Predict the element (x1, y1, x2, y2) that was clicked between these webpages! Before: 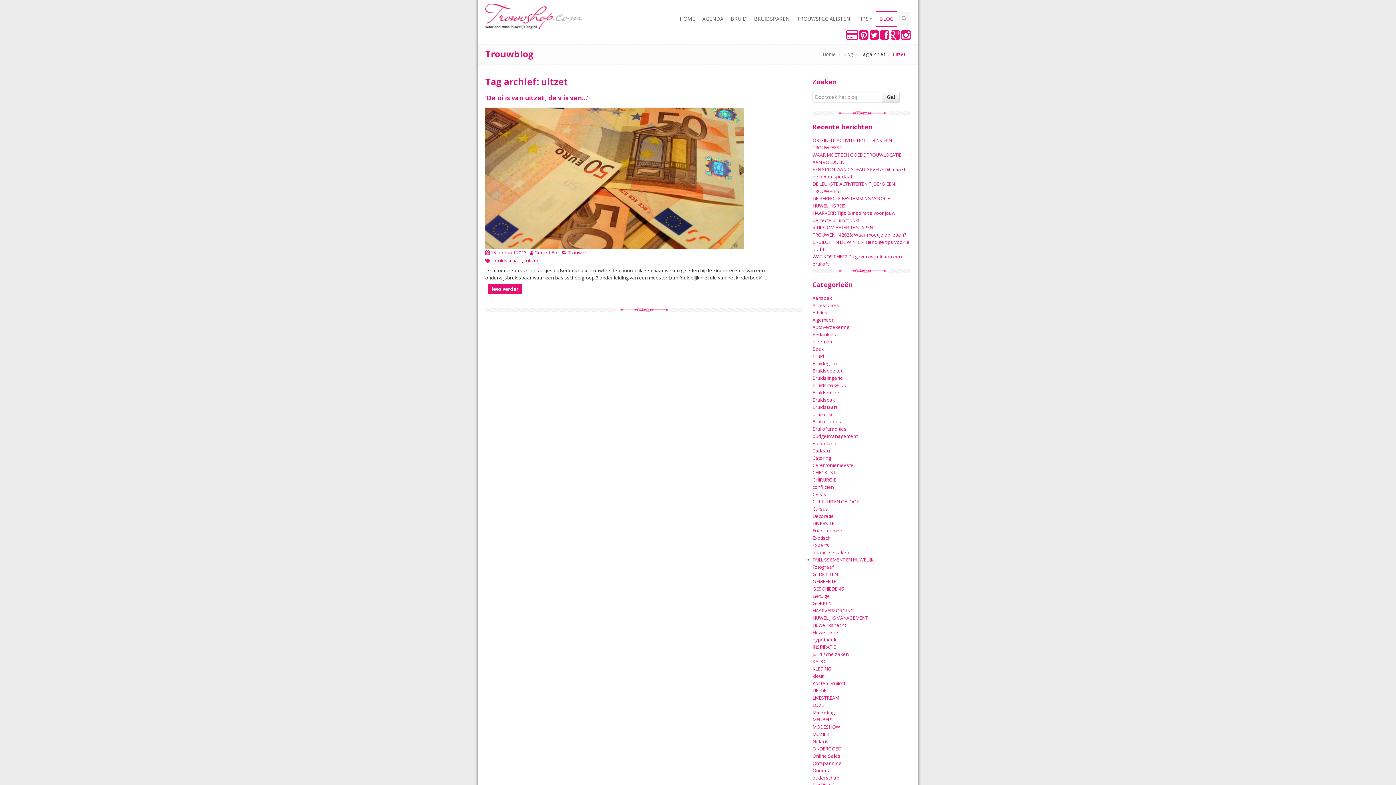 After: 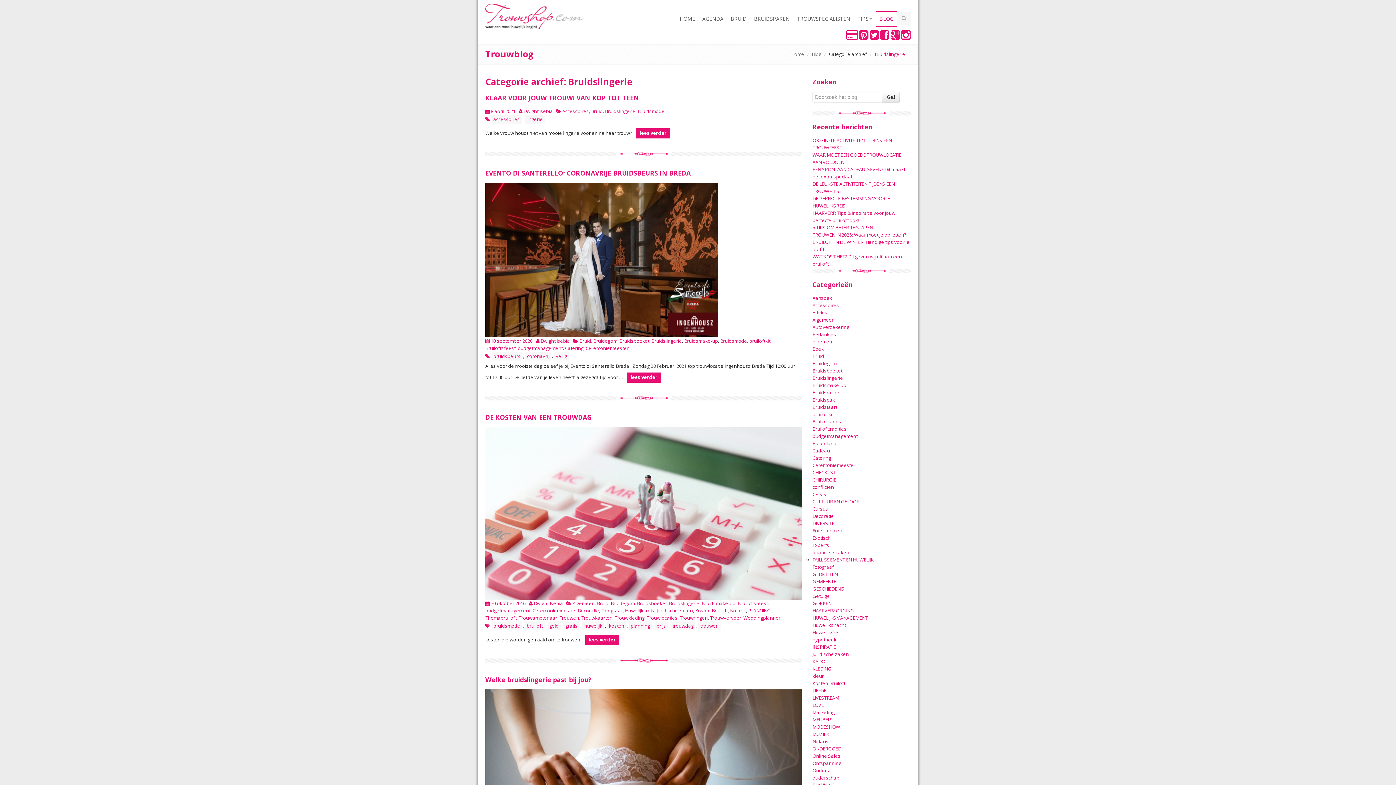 Action: label: Bruidslingerie bbox: (812, 374, 843, 381)